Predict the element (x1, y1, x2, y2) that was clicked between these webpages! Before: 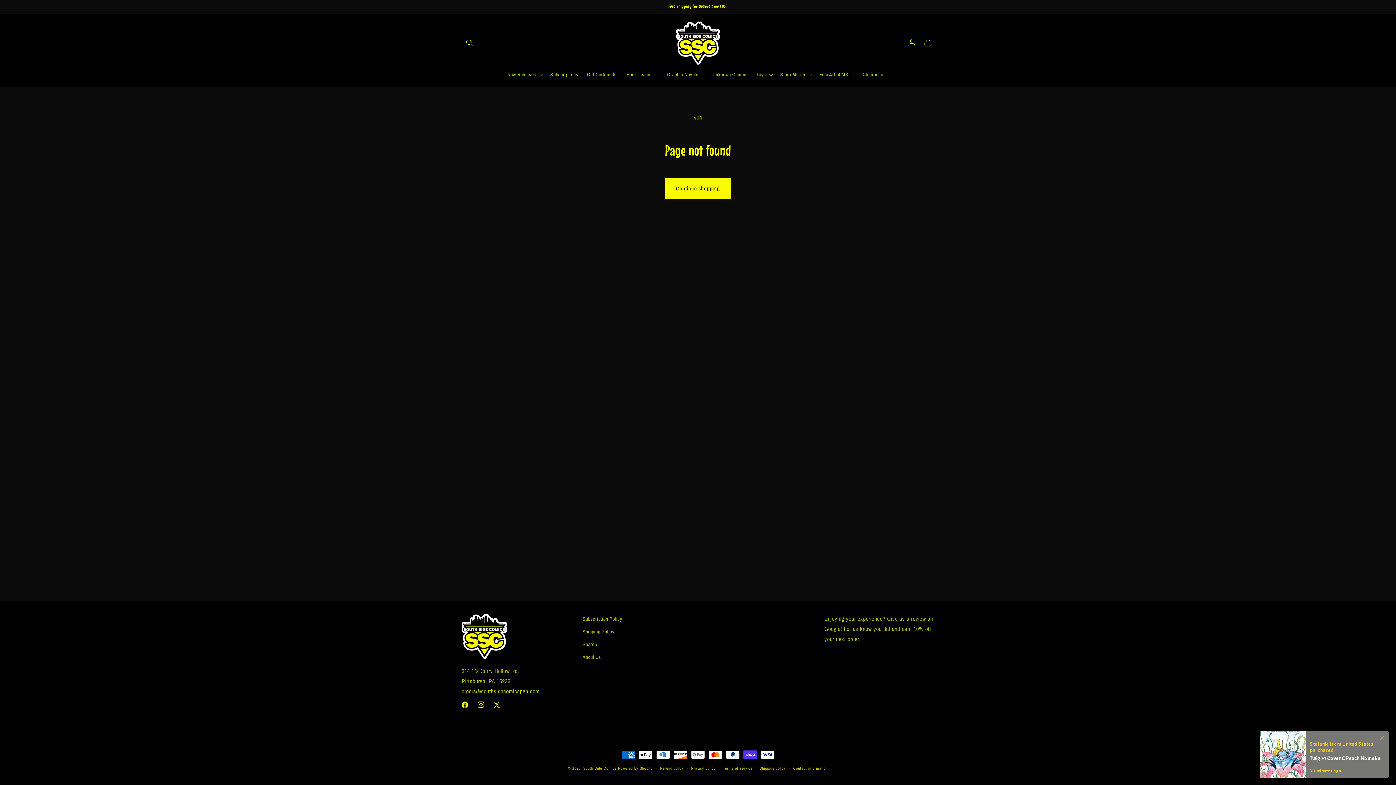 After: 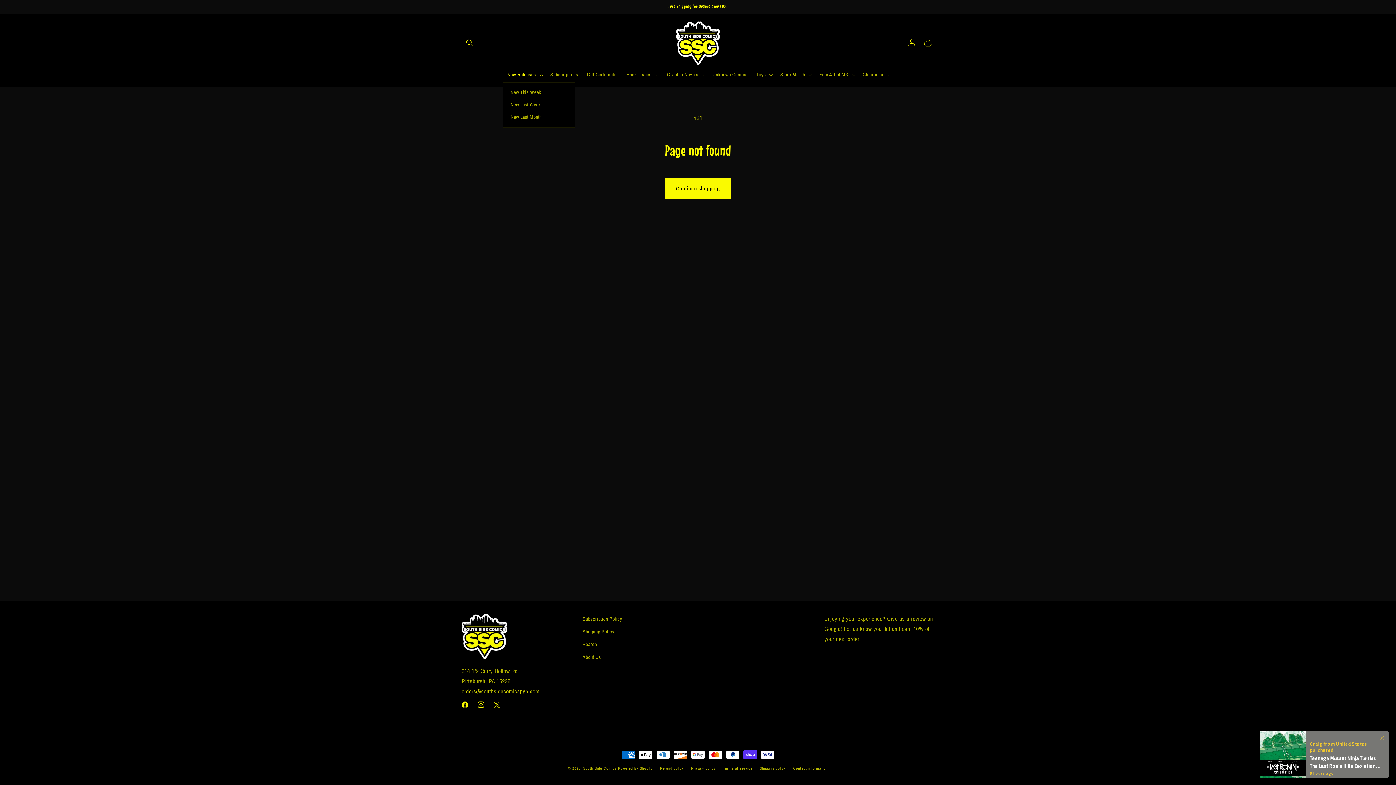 Action: bbox: (503, 67, 546, 82) label: ‎New Releases